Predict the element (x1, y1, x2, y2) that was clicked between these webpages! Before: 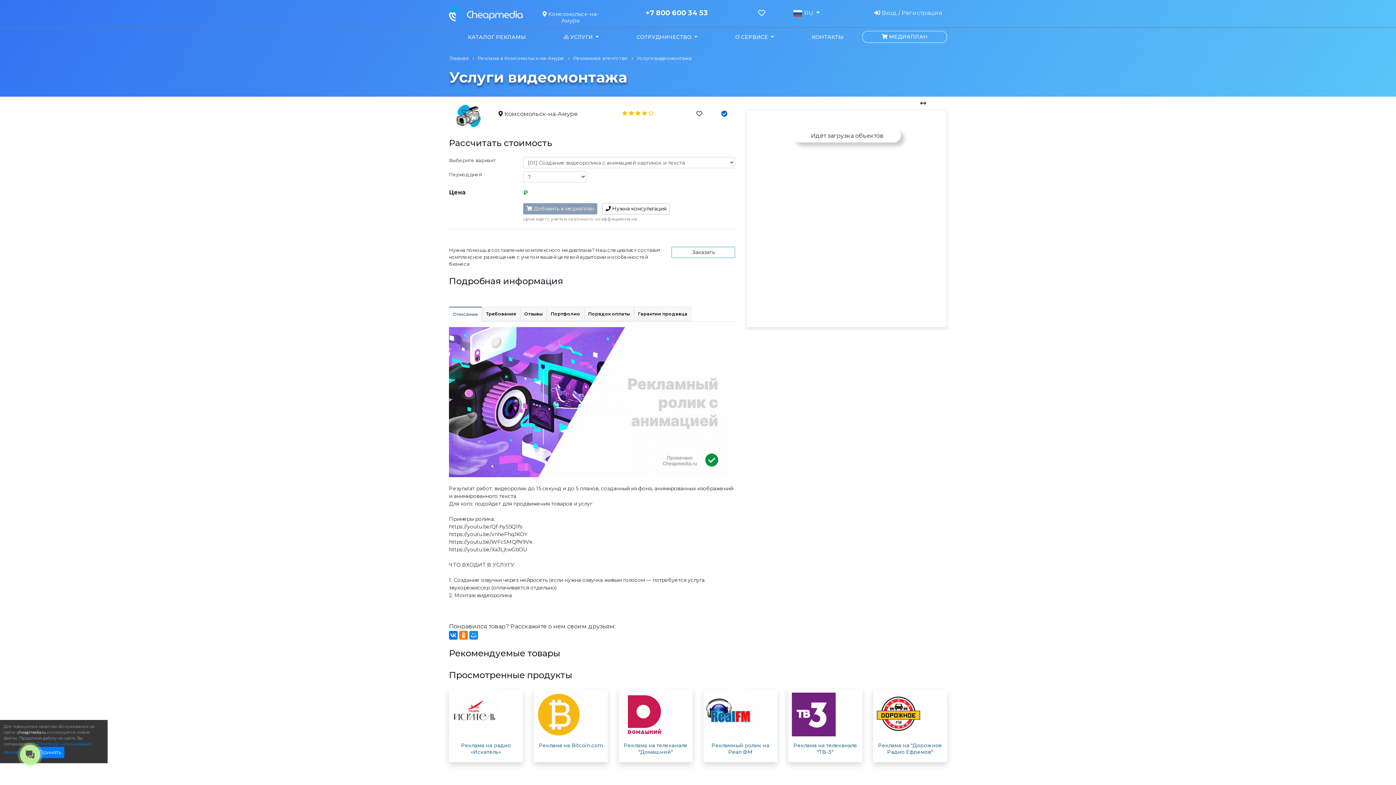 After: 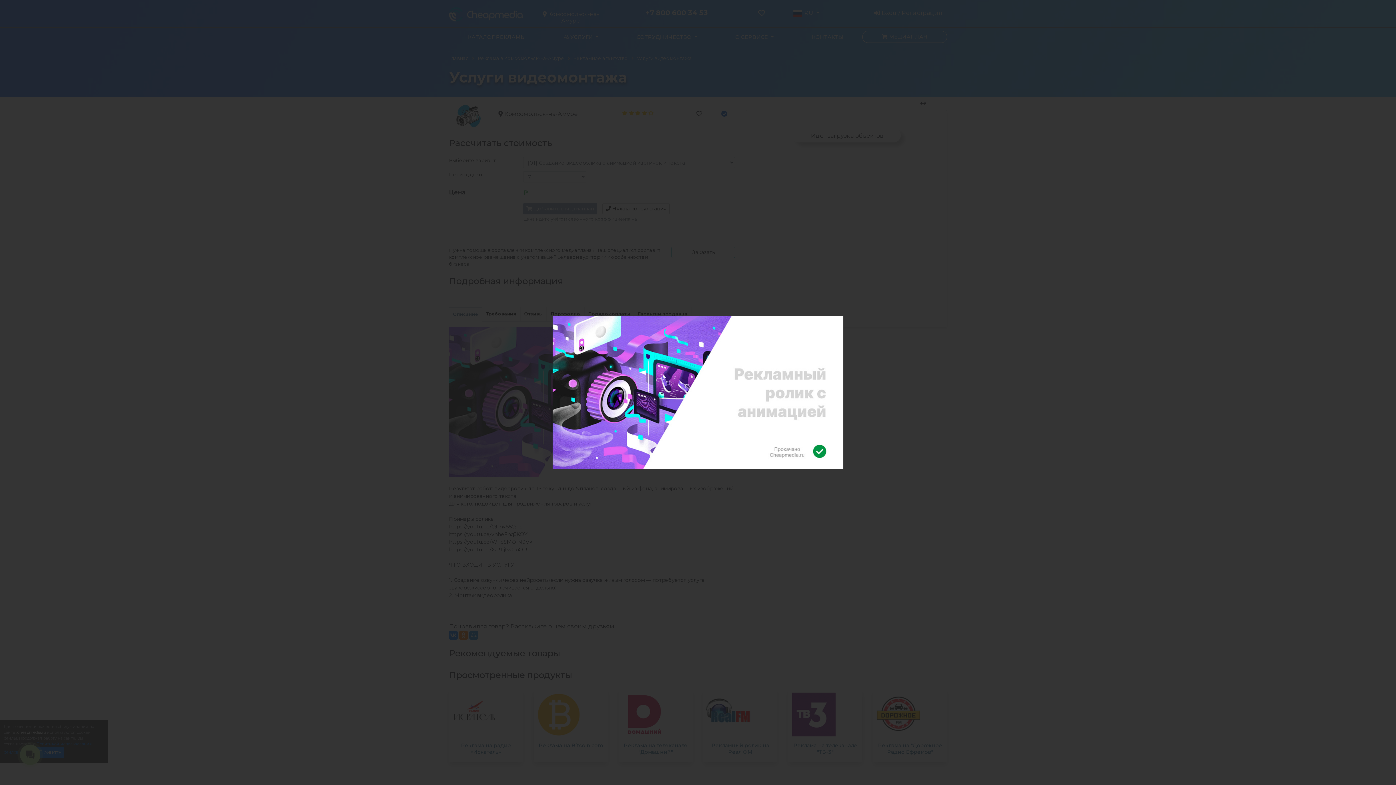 Action: bbox: (449, 398, 735, 405)